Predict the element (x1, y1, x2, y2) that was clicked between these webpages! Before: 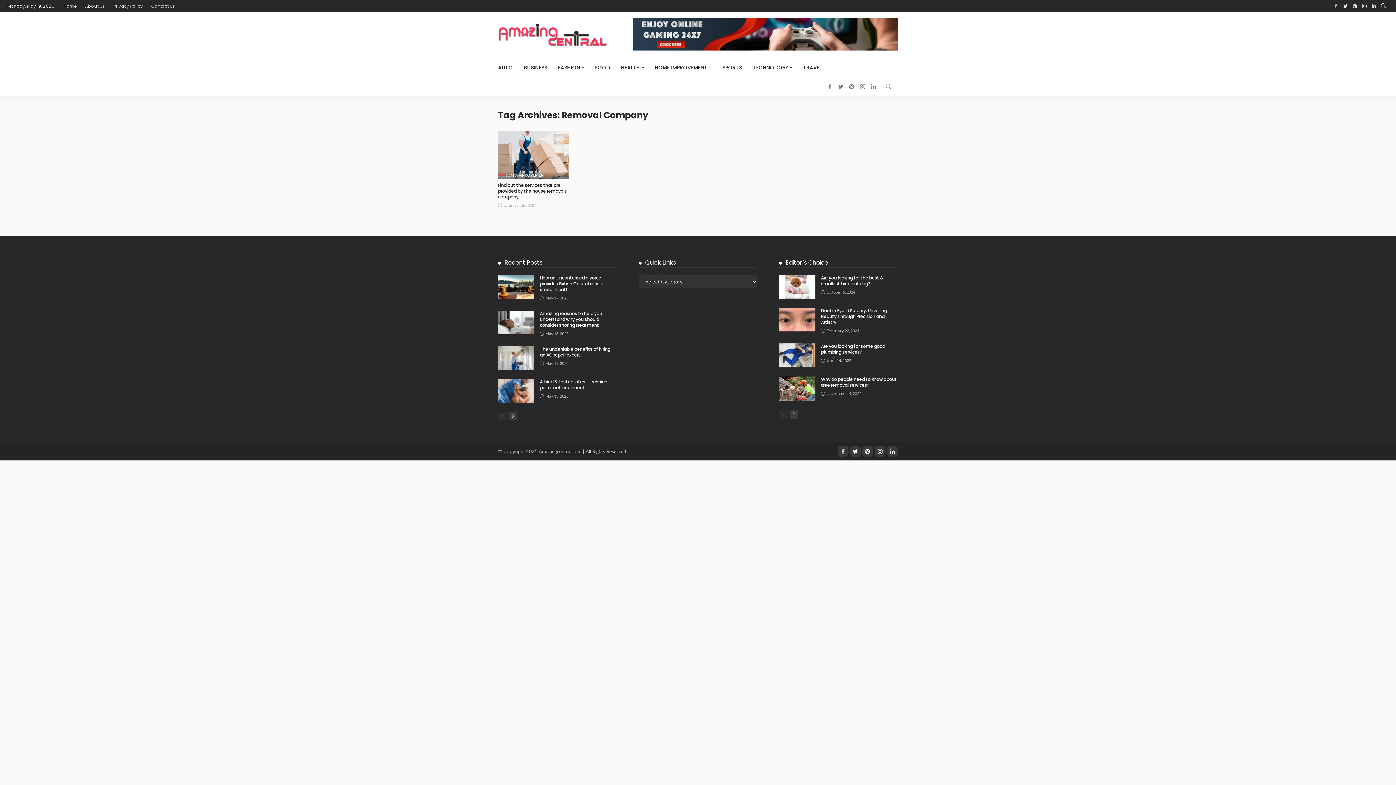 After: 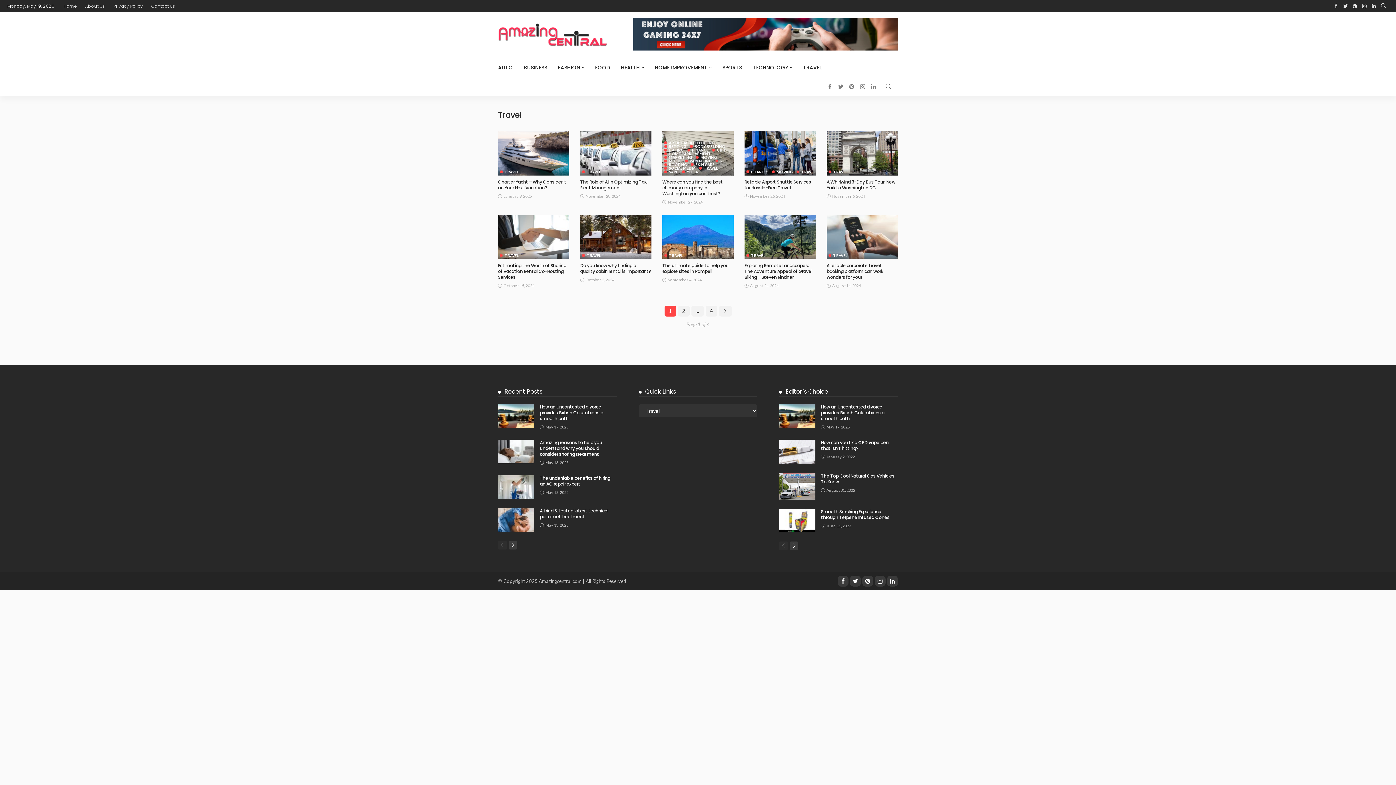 Action: bbox: (797, 58, 827, 77) label: TRAVEL